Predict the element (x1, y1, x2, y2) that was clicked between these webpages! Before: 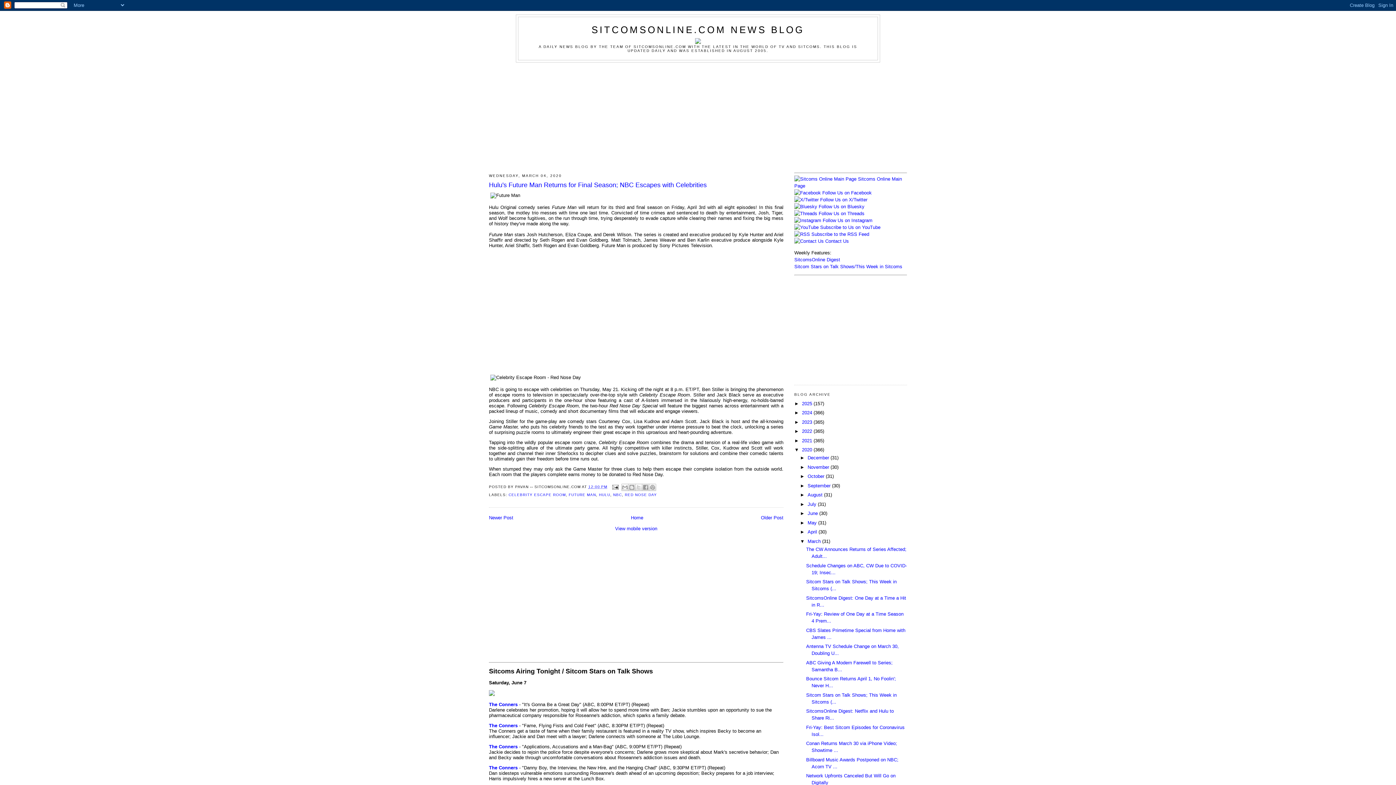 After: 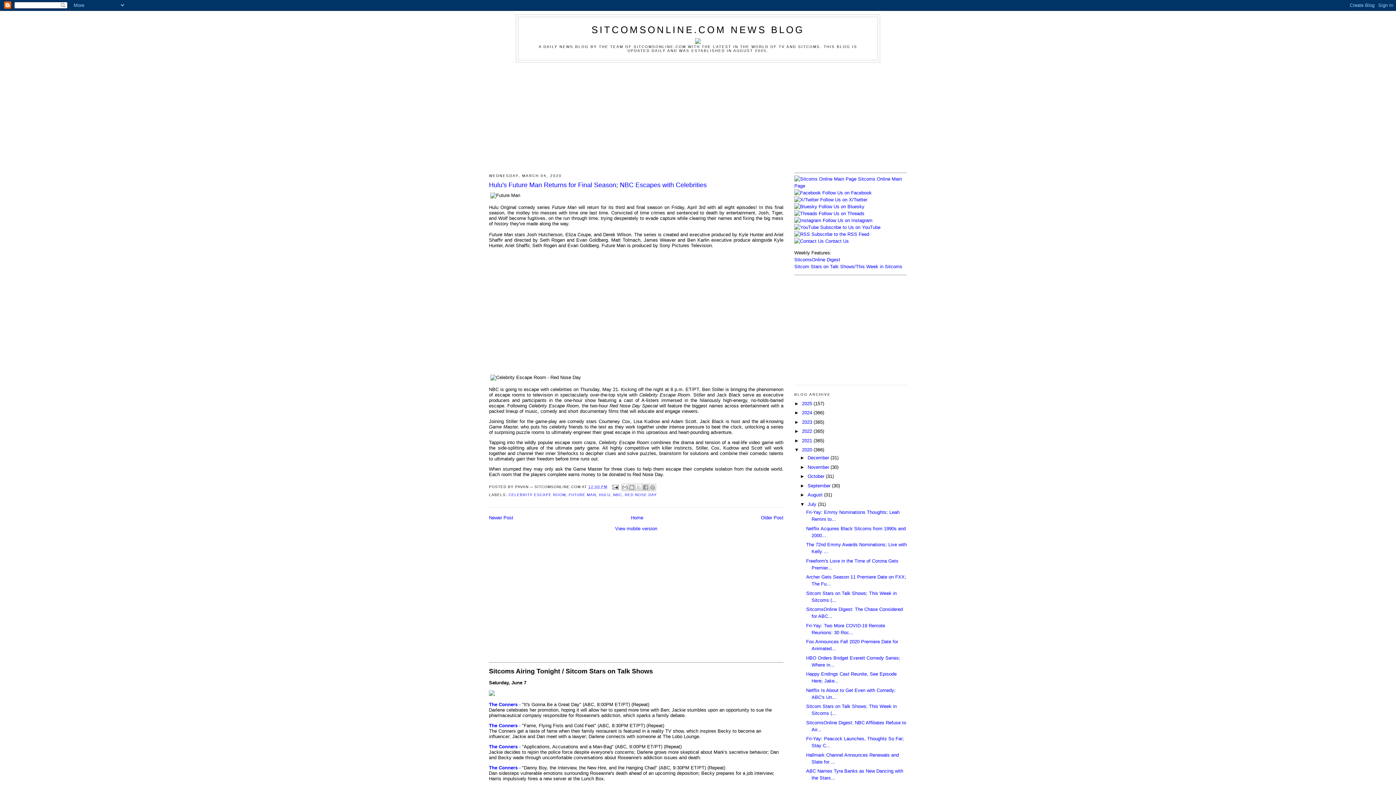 Action: bbox: (800, 501, 807, 507) label: ►  